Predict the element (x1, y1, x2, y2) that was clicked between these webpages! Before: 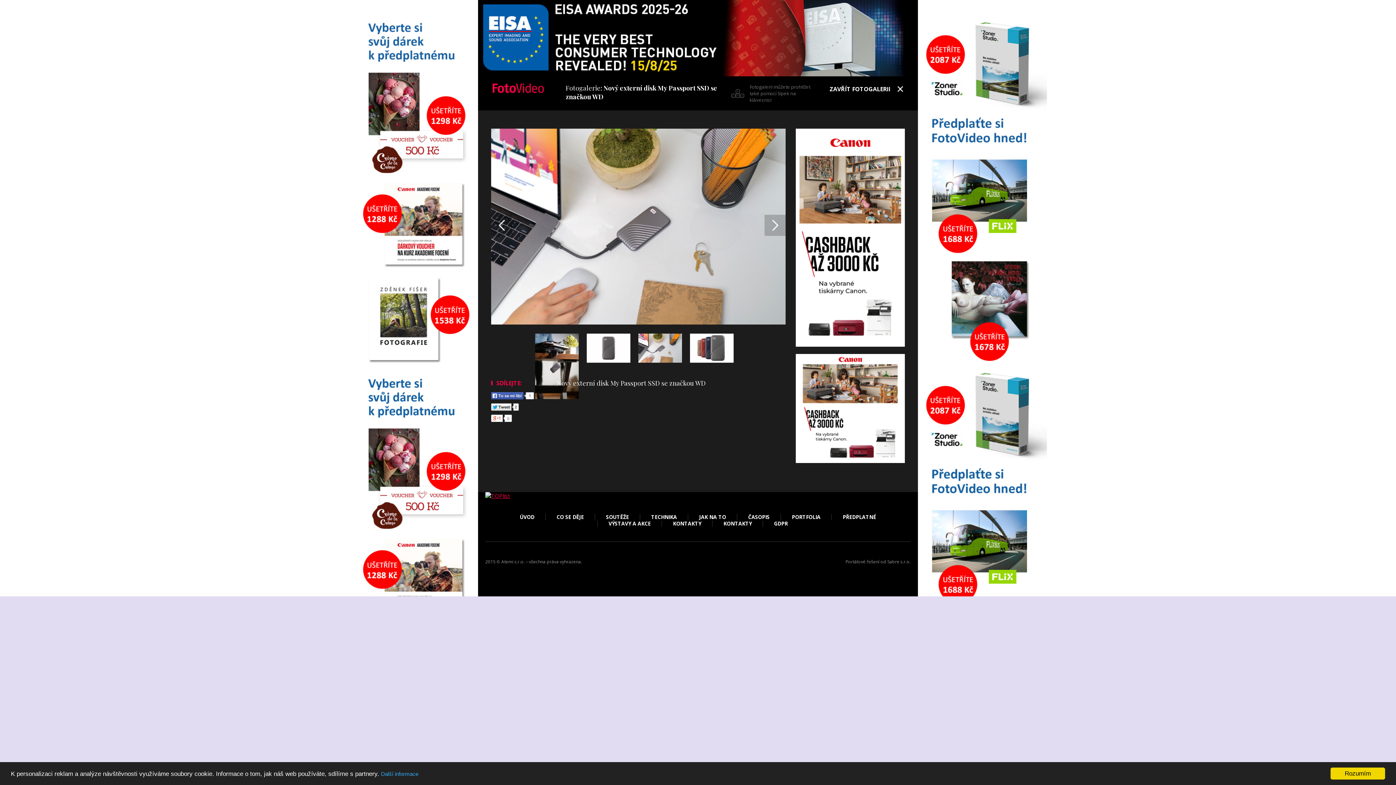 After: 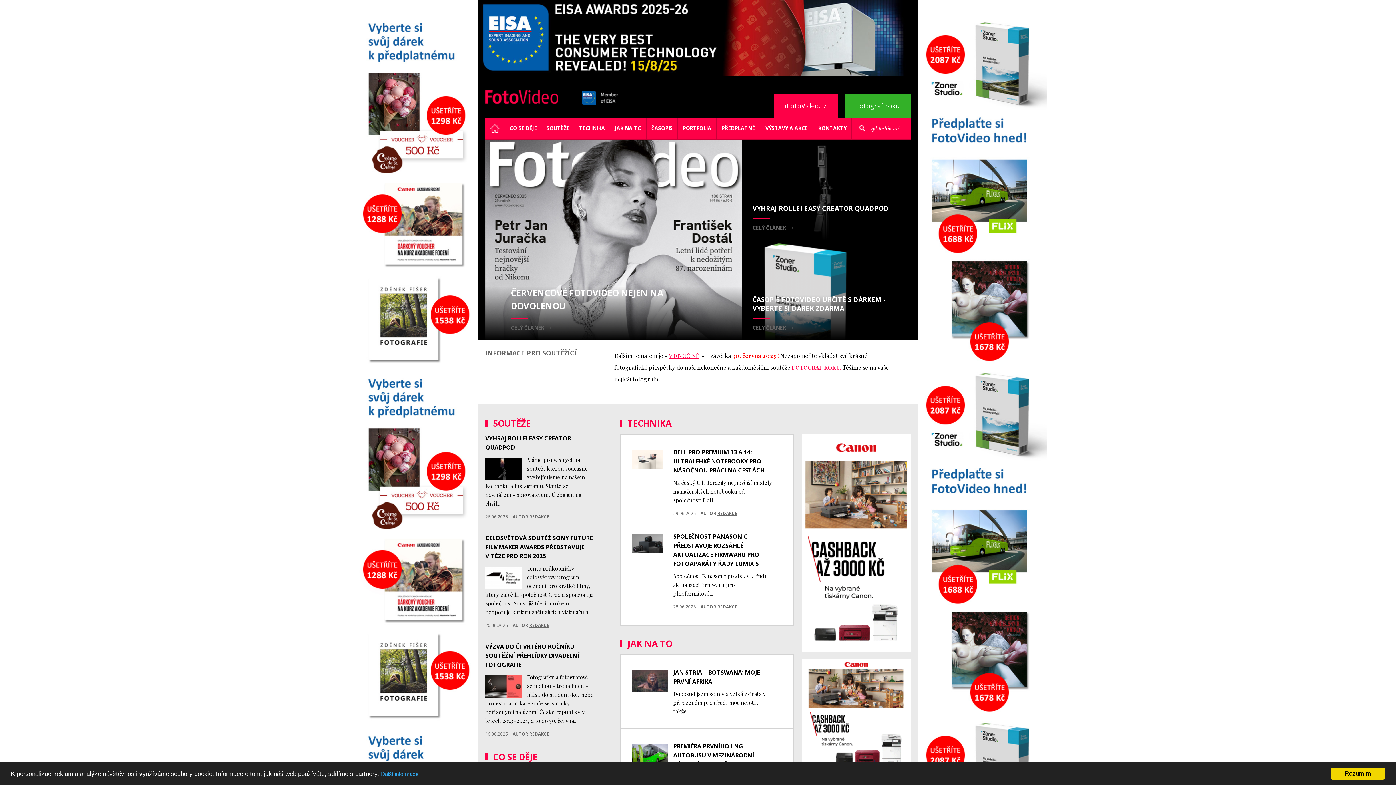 Action: label: ÚVOD bbox: (509, 514, 545, 520)